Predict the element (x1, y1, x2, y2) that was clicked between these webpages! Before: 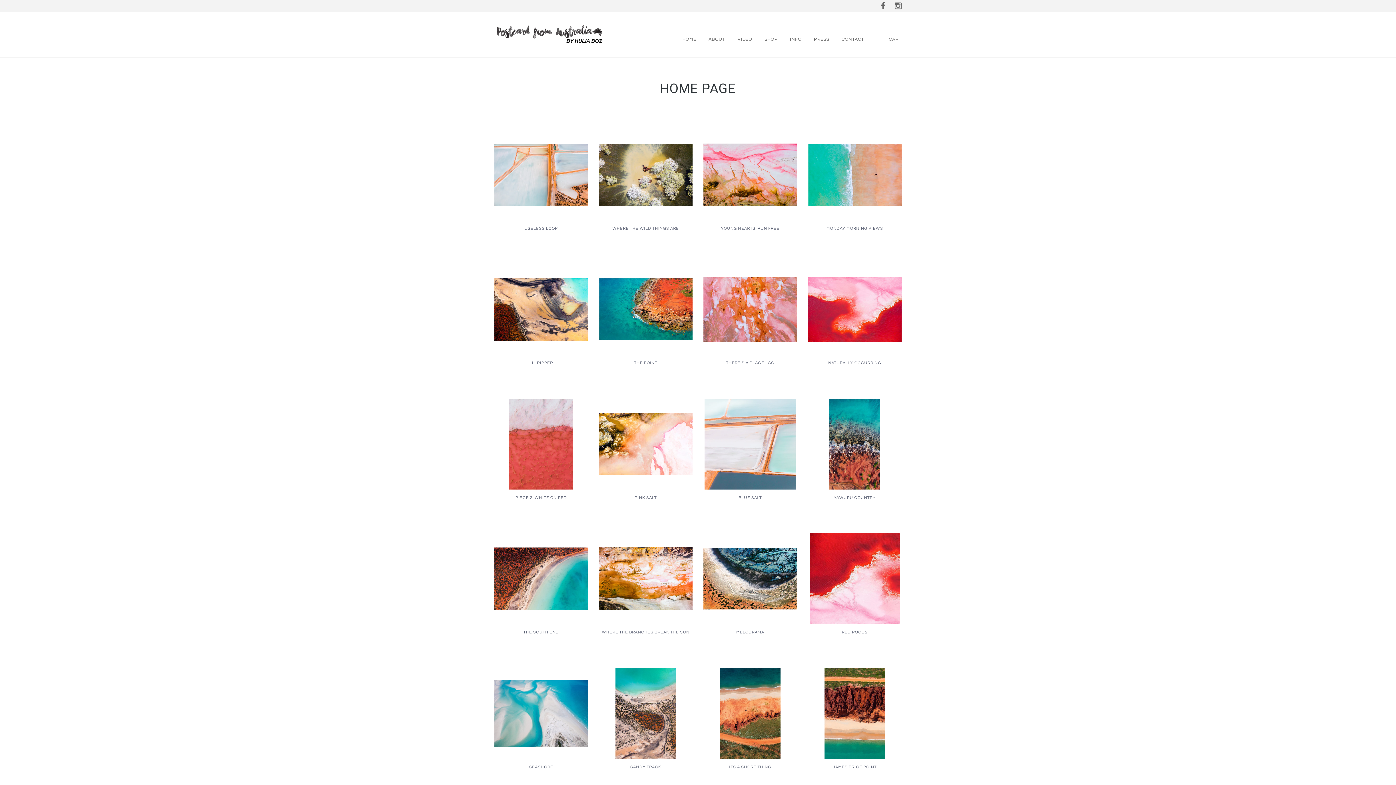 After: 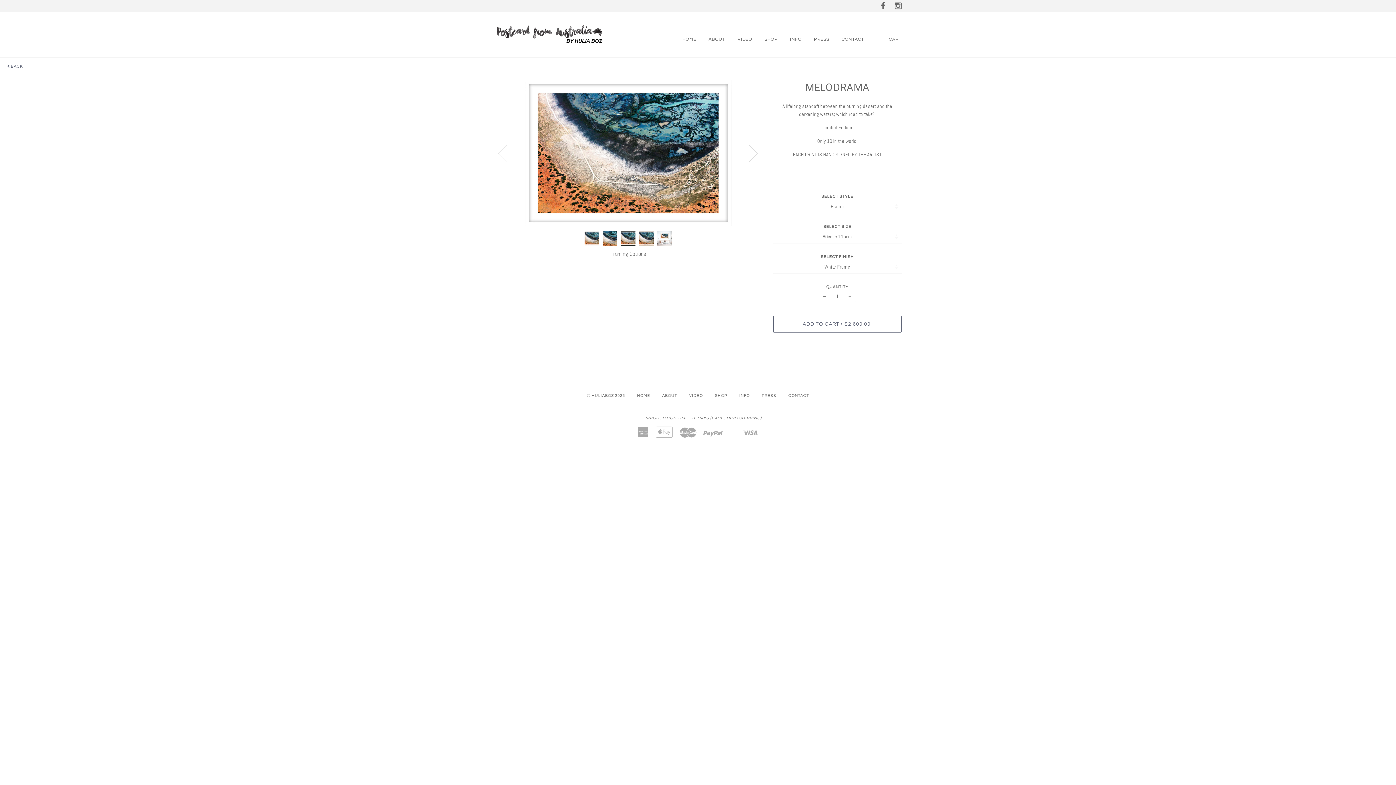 Action: bbox: (703, 533, 797, 624)